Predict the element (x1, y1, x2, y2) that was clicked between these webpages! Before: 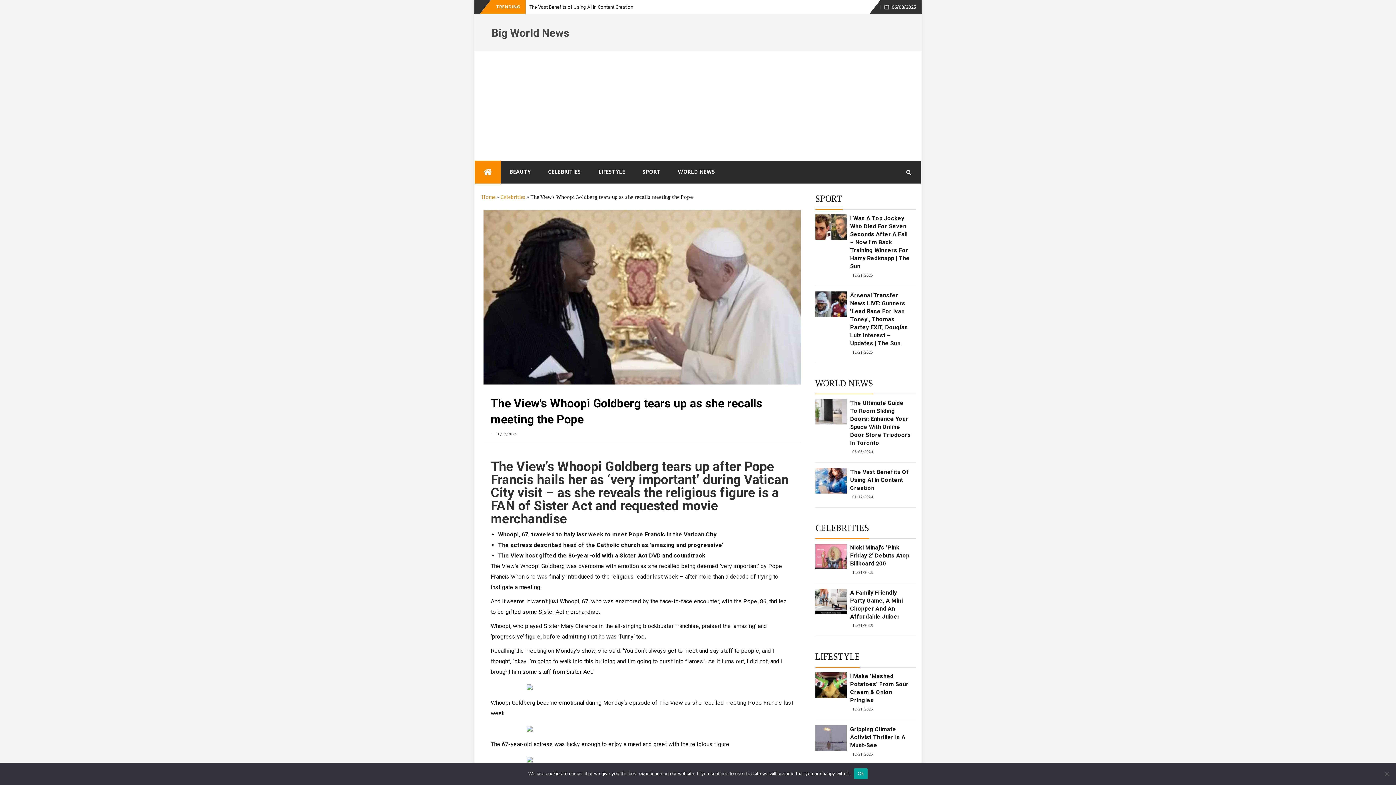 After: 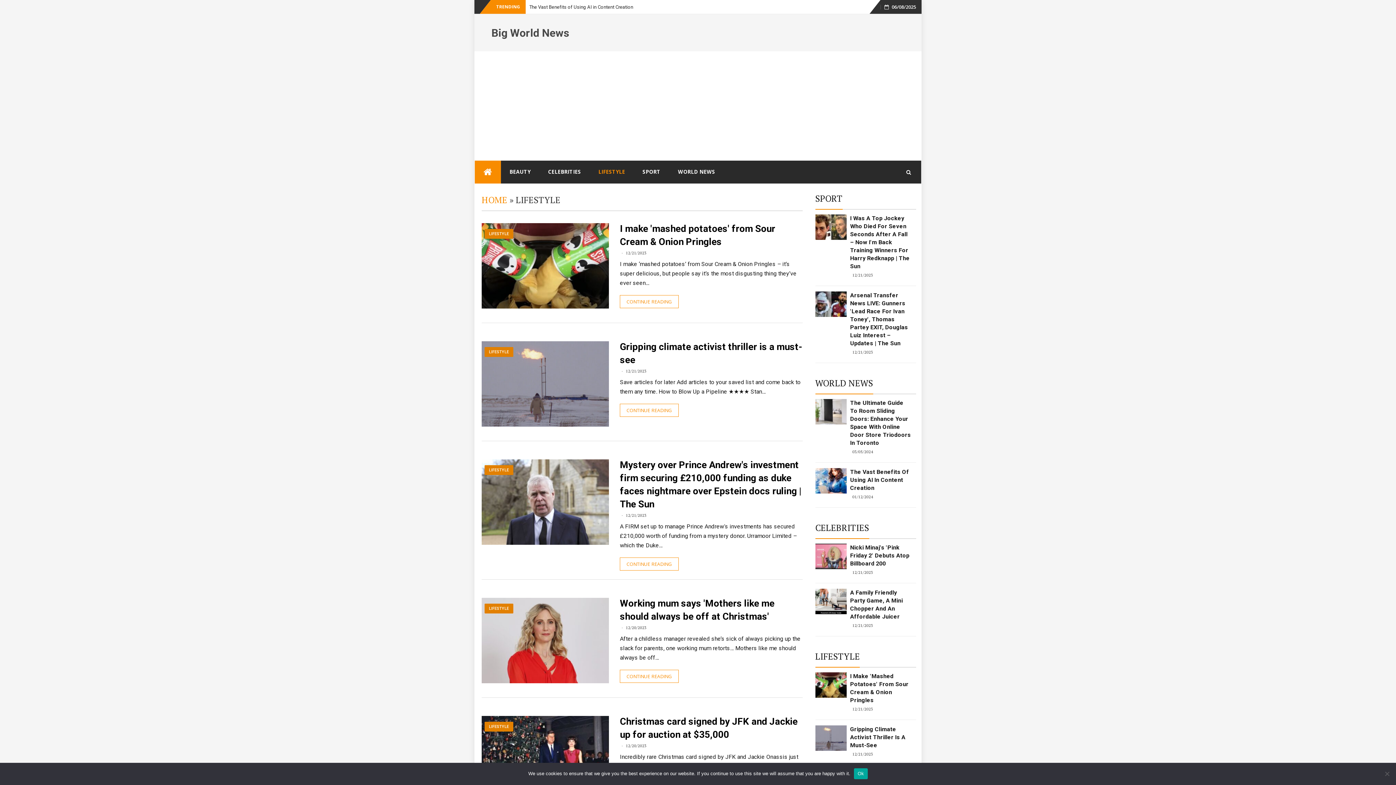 Action: label: LIFESTYLE bbox: (815, 650, 860, 662)